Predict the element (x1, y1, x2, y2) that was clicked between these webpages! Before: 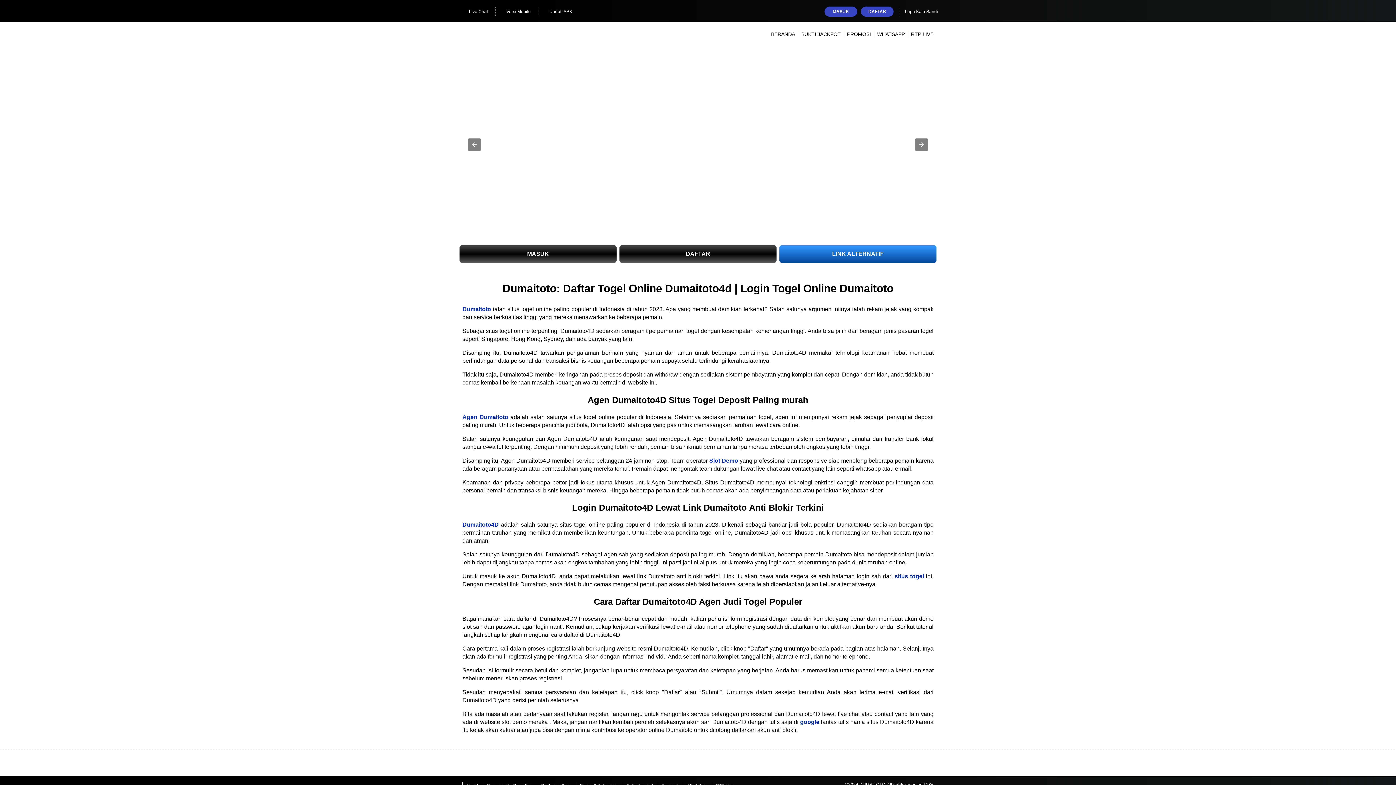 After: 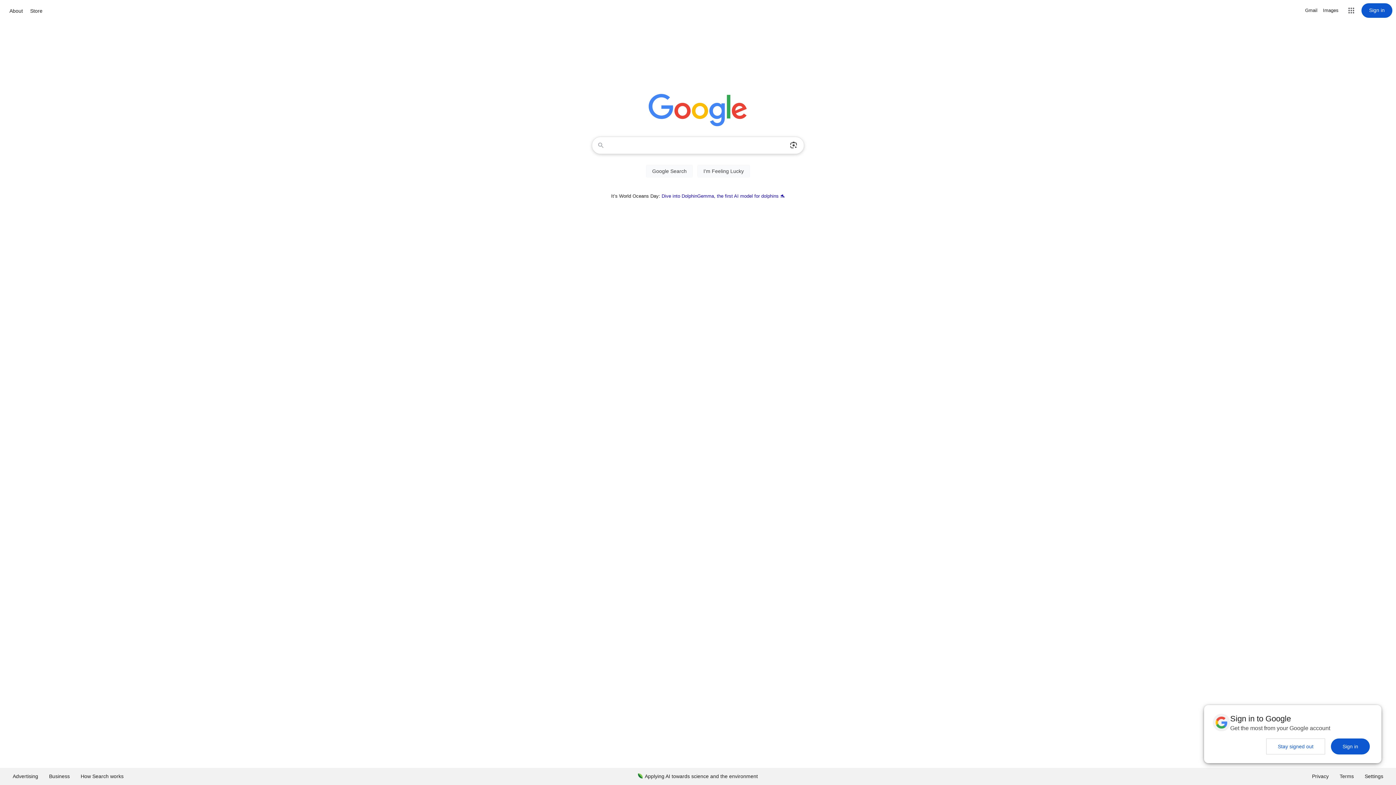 Action: bbox: (800, 719, 819, 725) label: google